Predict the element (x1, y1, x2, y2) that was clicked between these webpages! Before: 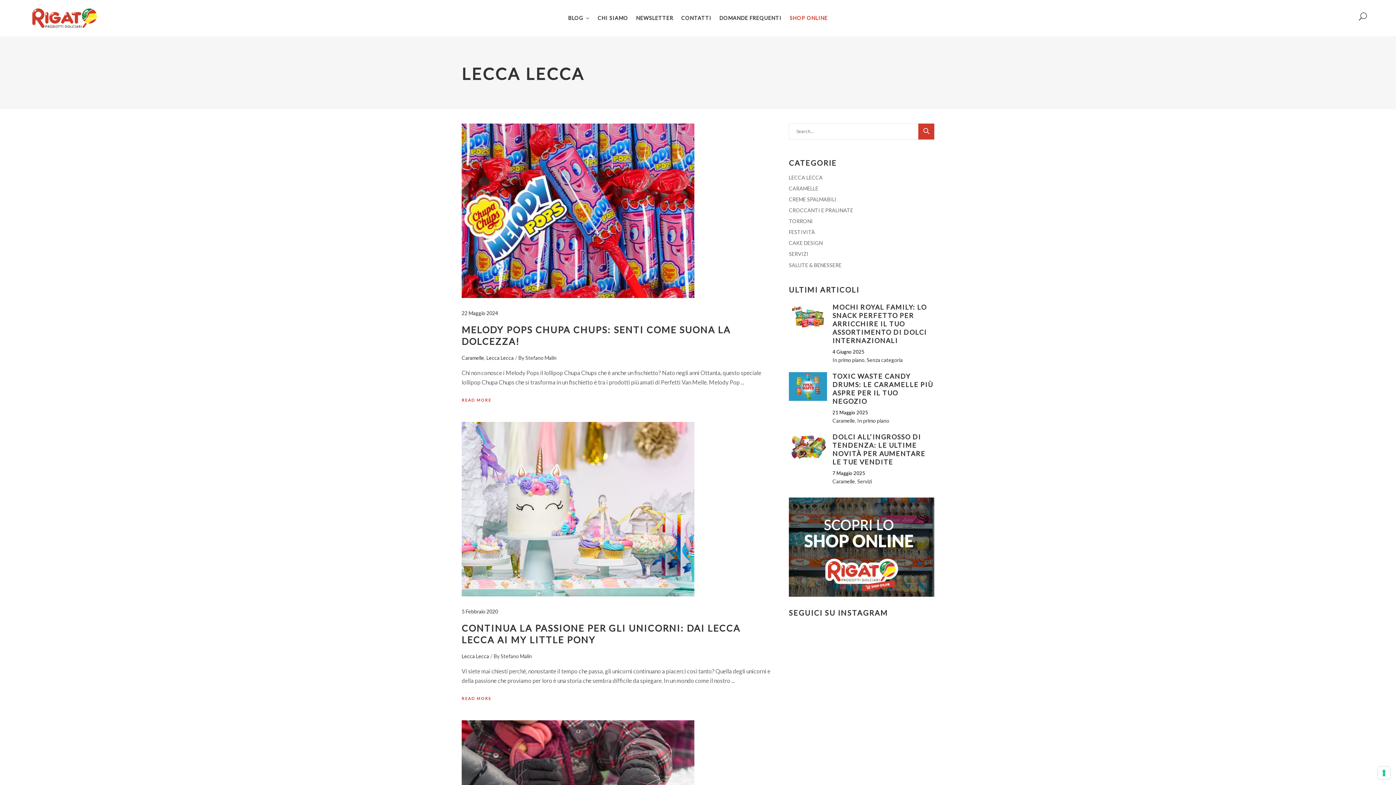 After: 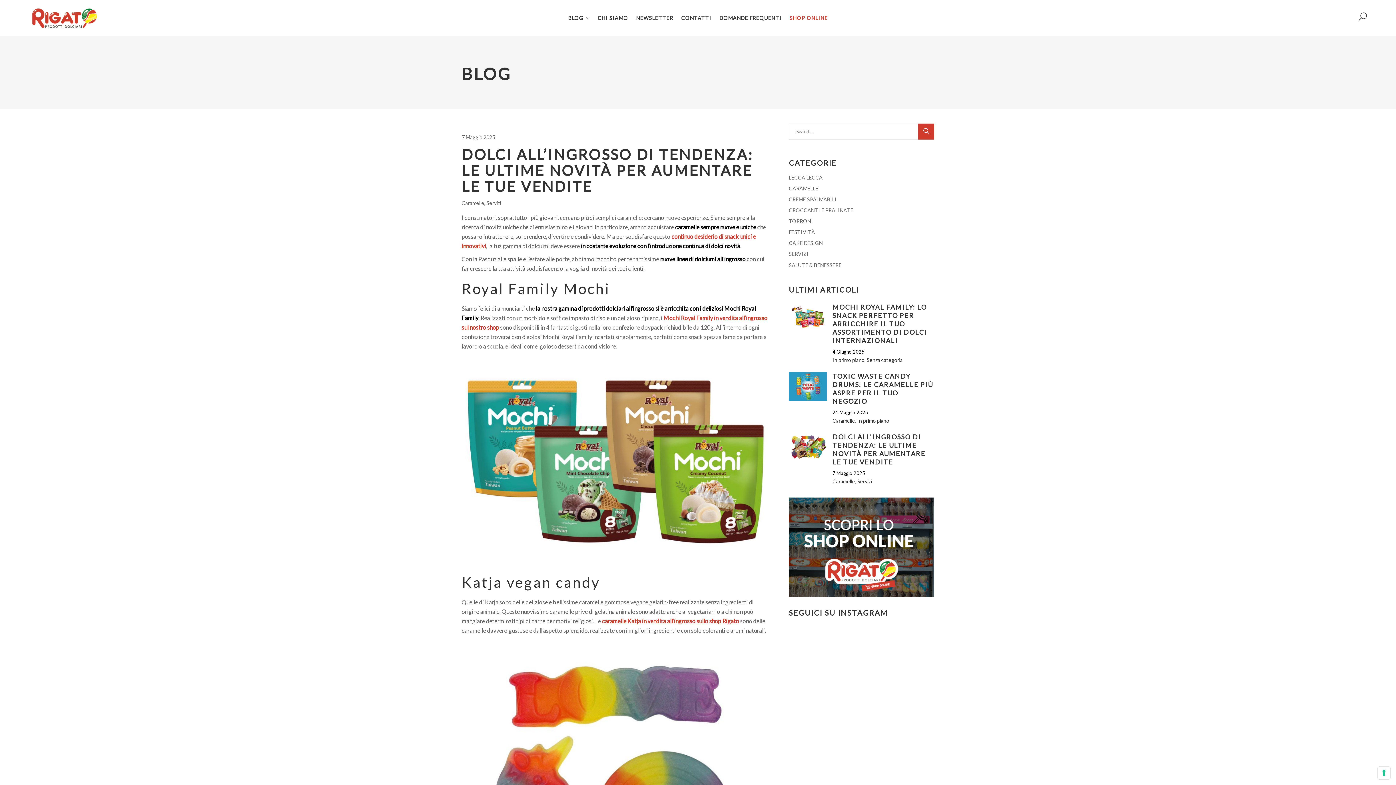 Action: bbox: (832, 433, 925, 466) label: DOLCI ALL’INGROSSO DI TENDENZA: LE ULTIME NOVITÀ PER AUMENTARE LE TUE VENDITE